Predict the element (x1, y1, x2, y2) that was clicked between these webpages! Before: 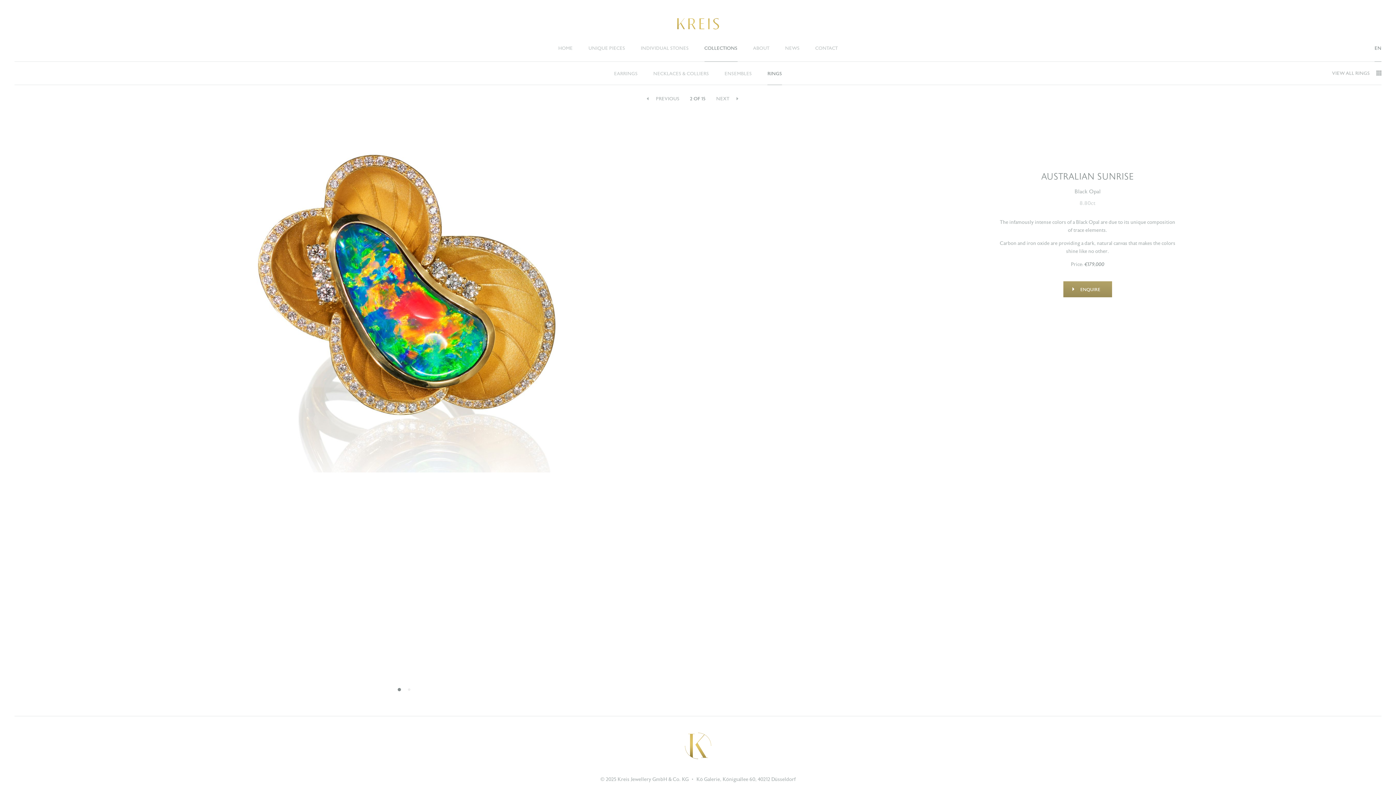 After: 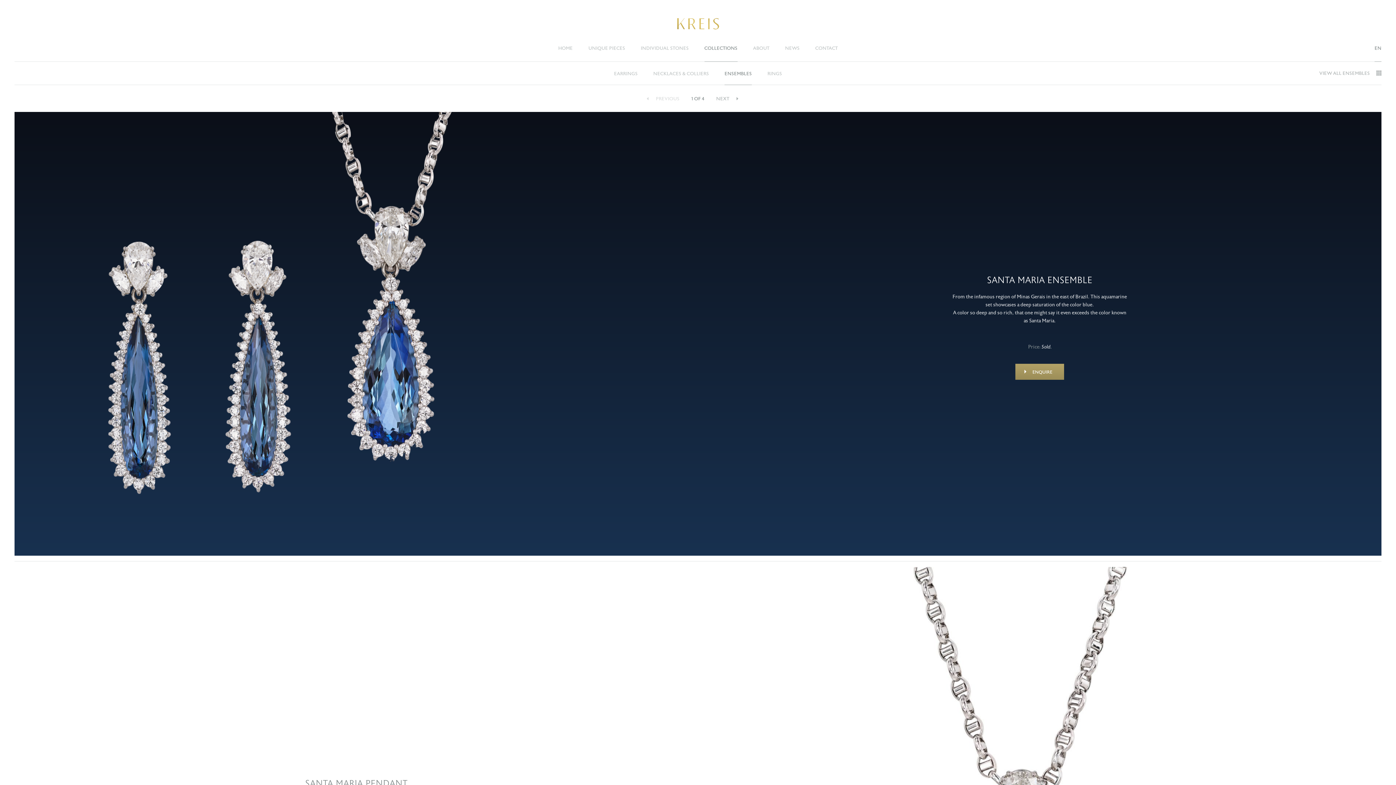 Action: bbox: (724, 64, 752, 85) label: ENSEMBLES